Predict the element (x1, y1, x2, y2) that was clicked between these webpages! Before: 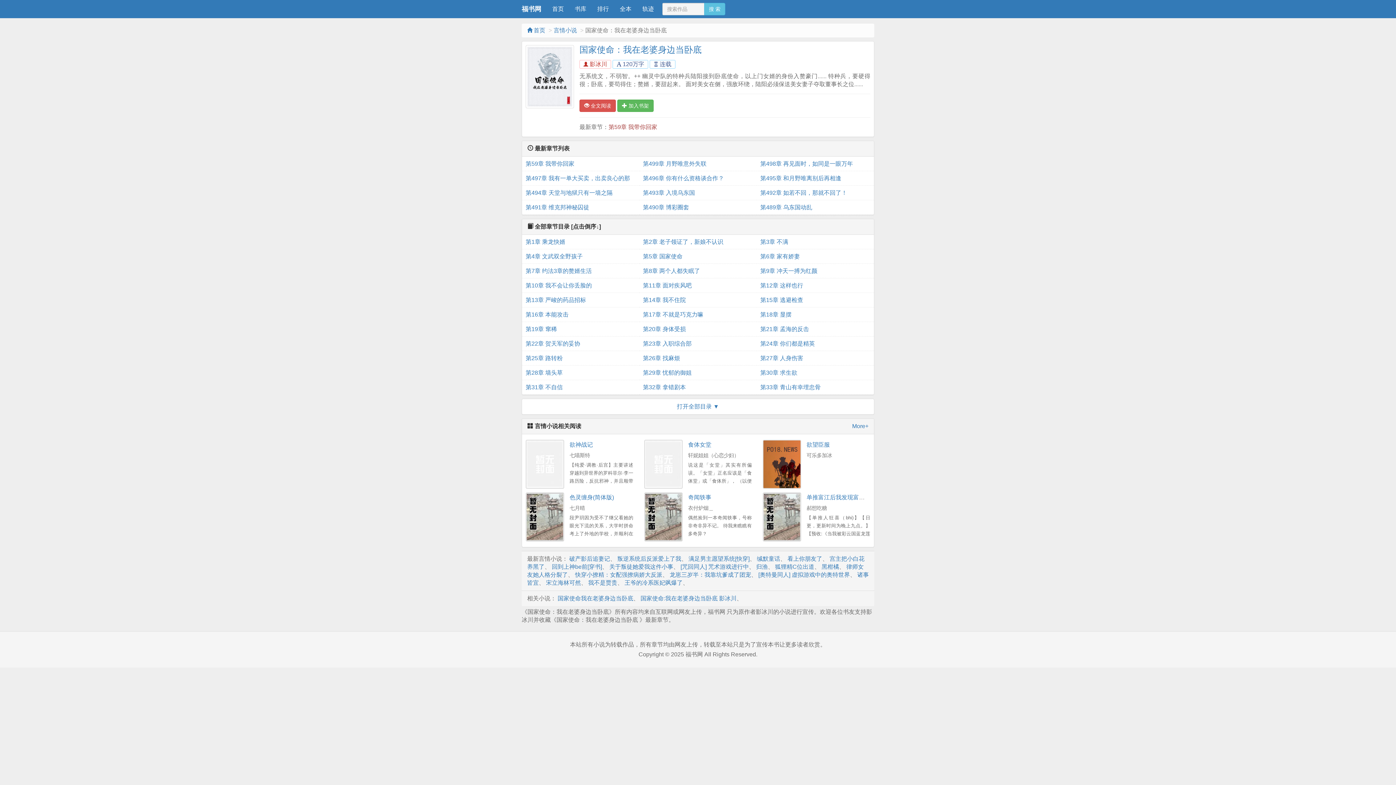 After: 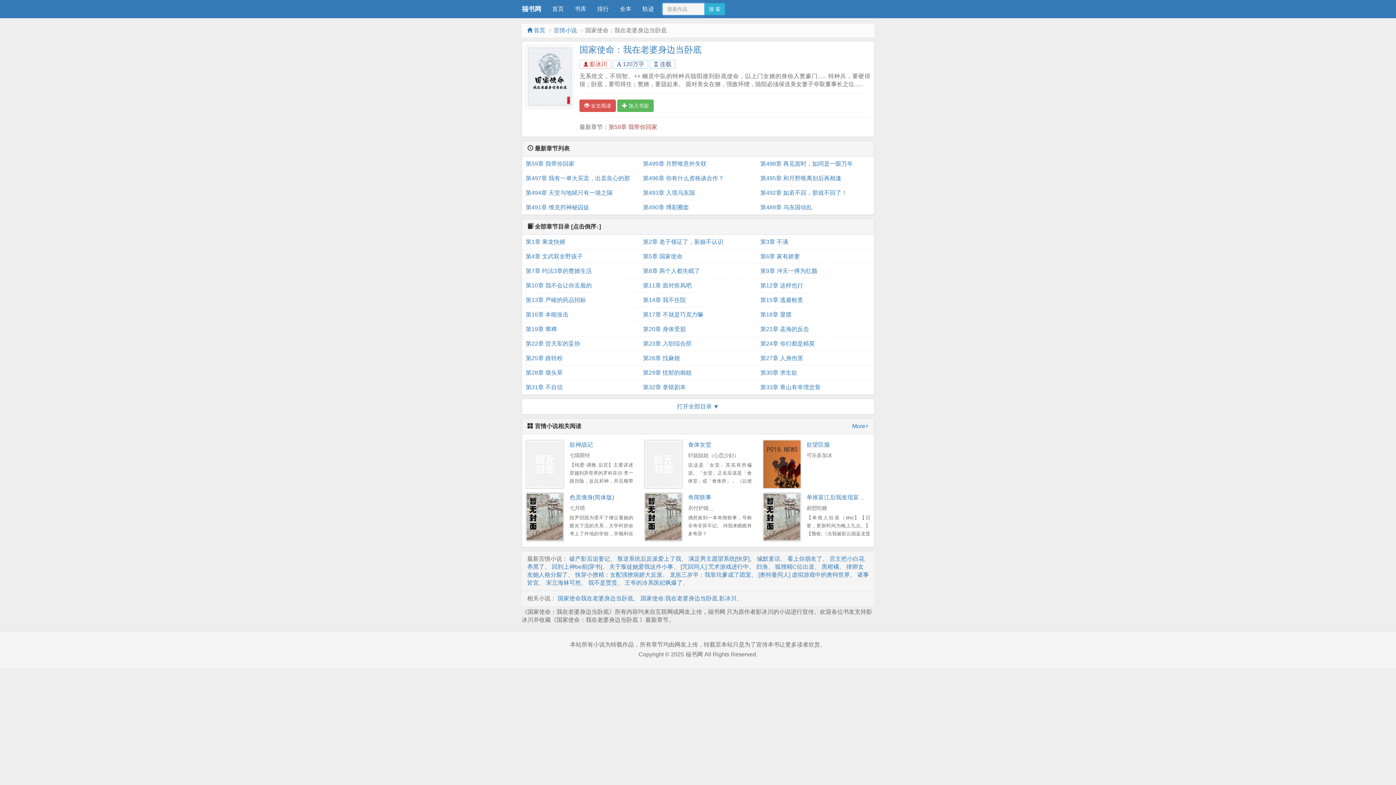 Action: bbox: (704, 2, 725, 15) label: 搜 索